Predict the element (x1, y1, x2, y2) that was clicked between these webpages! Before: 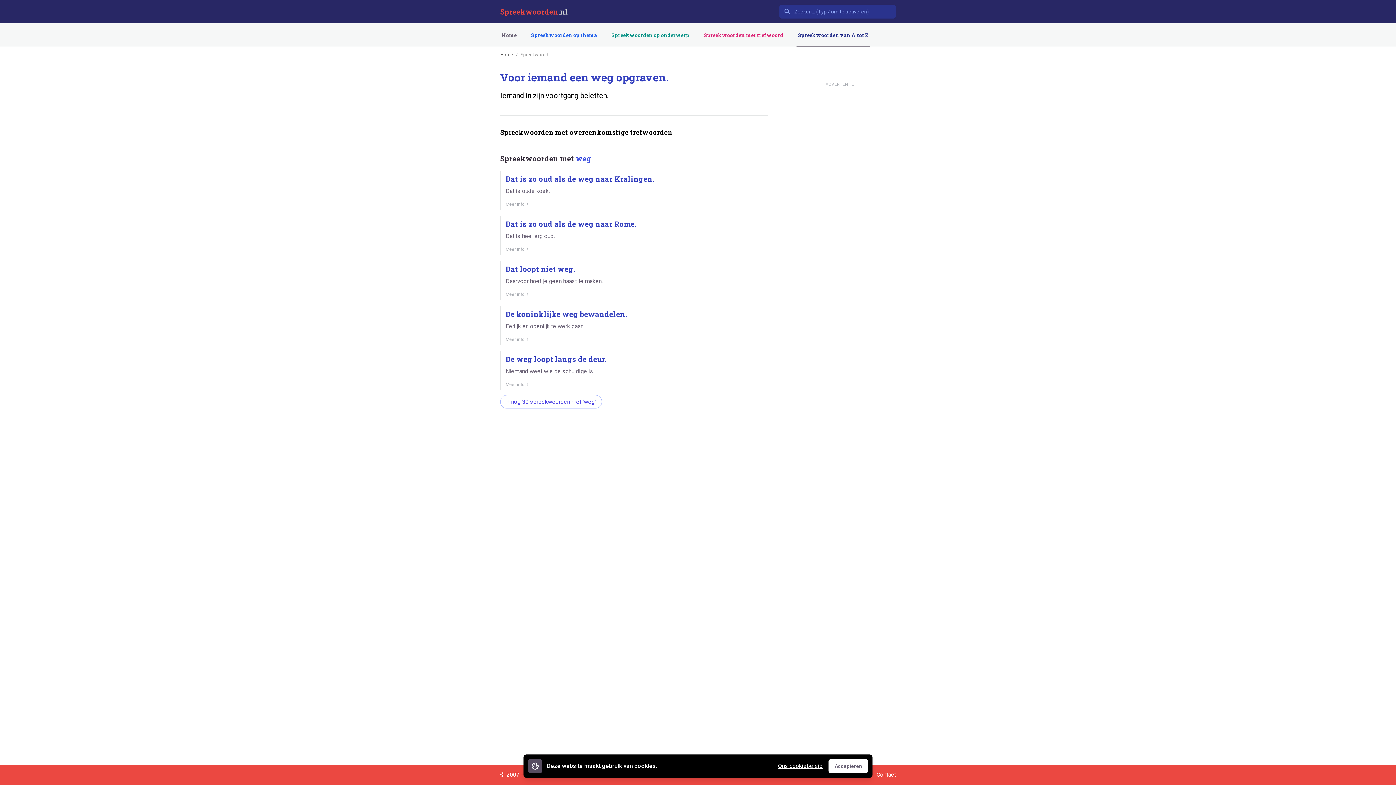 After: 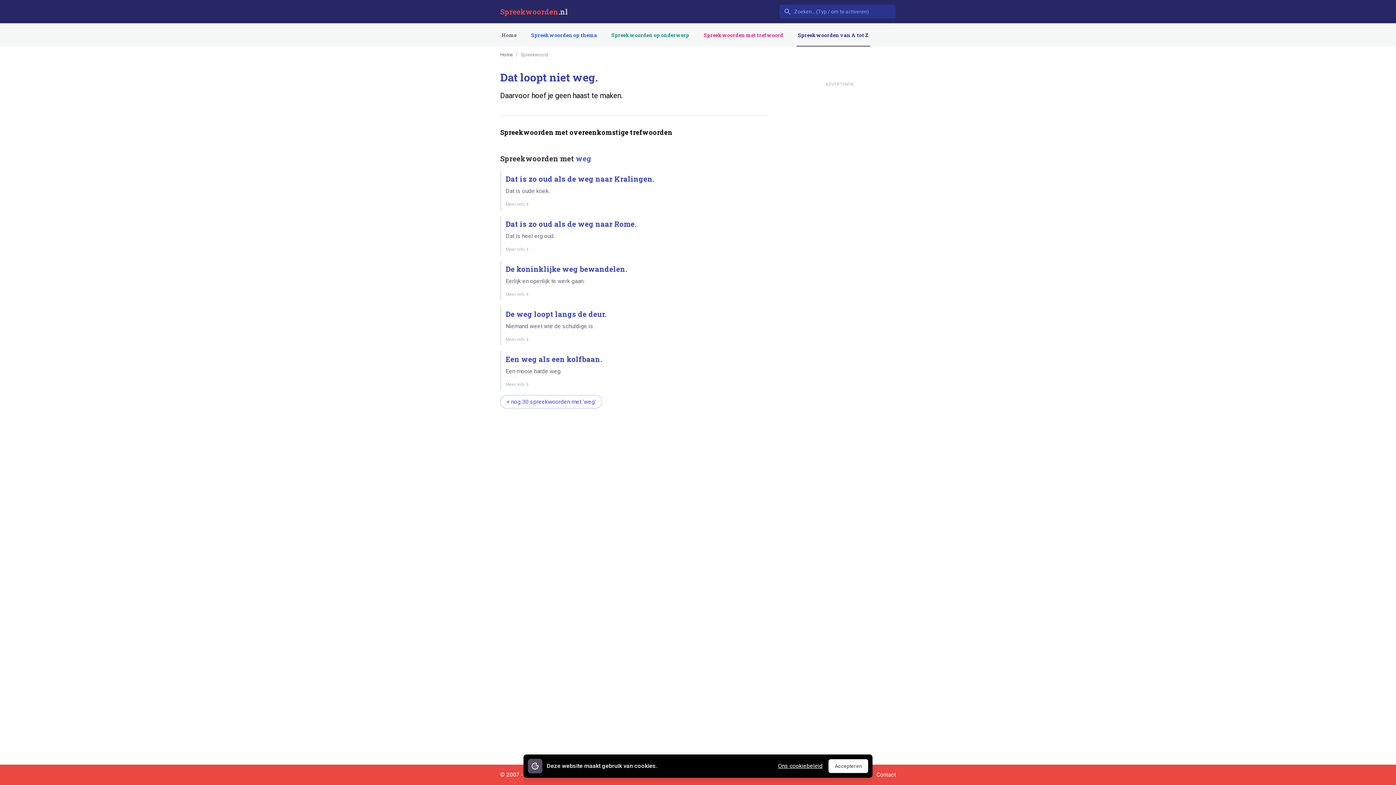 Action: label: Dat loopt niet weg.

Daarvoor hoef je geen haast te maken.

Meer info bbox: (500, 260, 768, 300)